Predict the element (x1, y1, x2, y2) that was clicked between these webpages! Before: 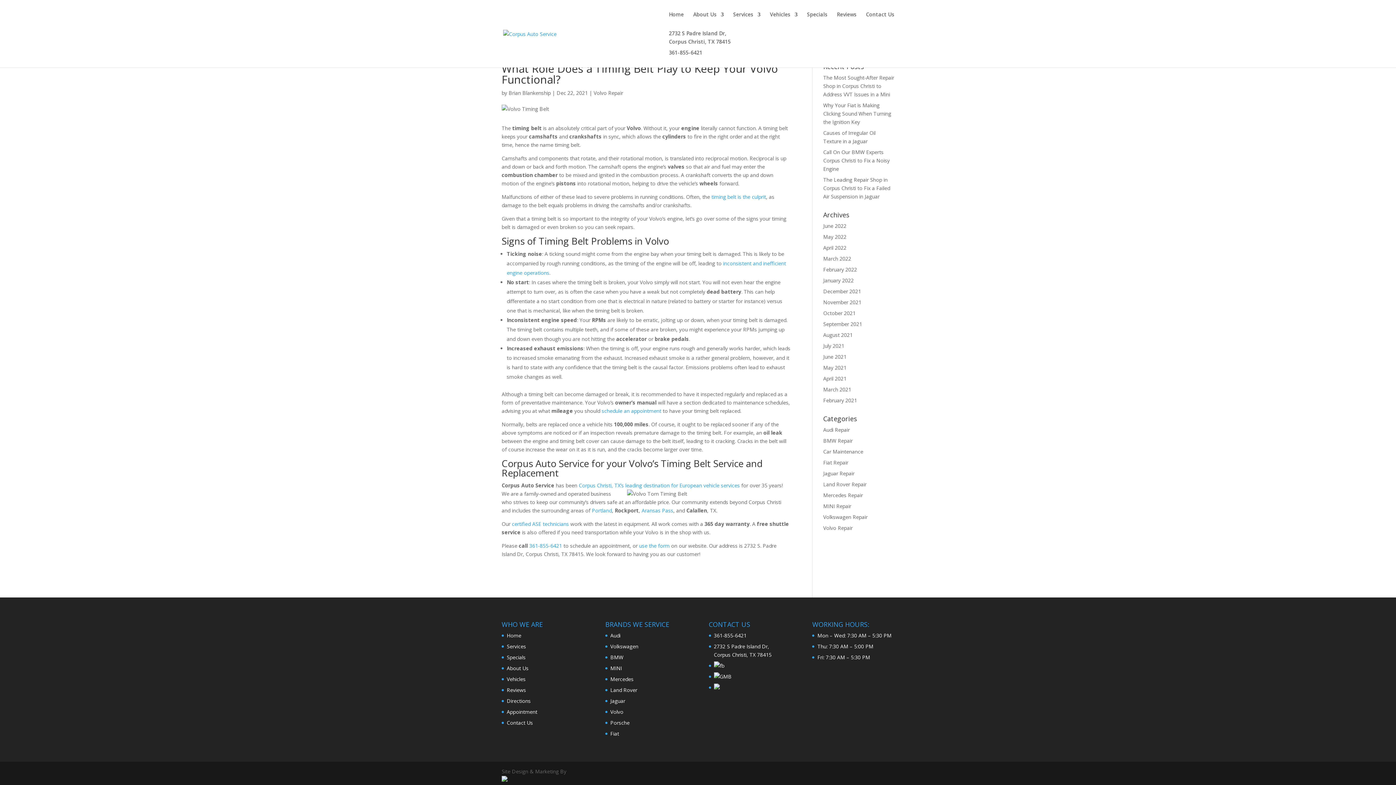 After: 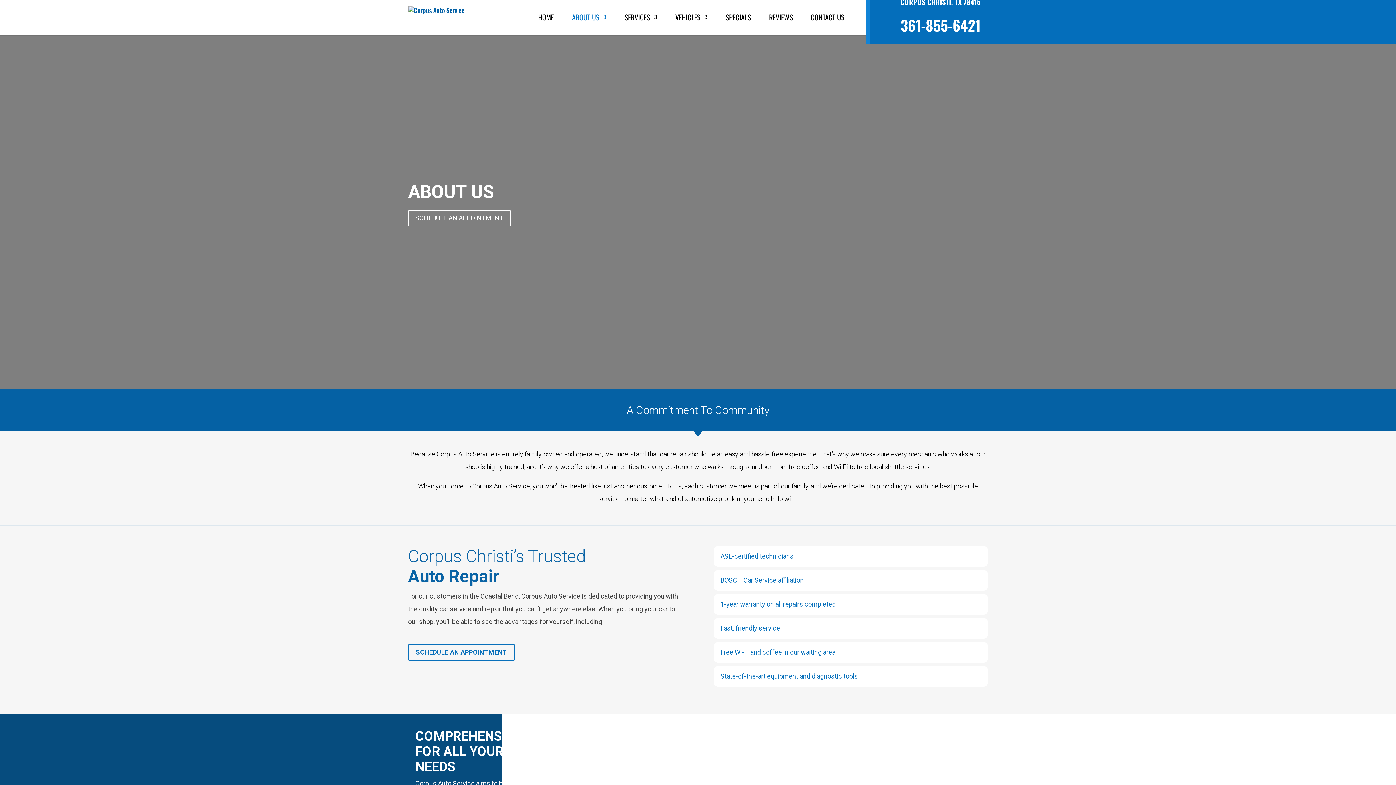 Action: bbox: (693, 12, 724, 29) label: About Us